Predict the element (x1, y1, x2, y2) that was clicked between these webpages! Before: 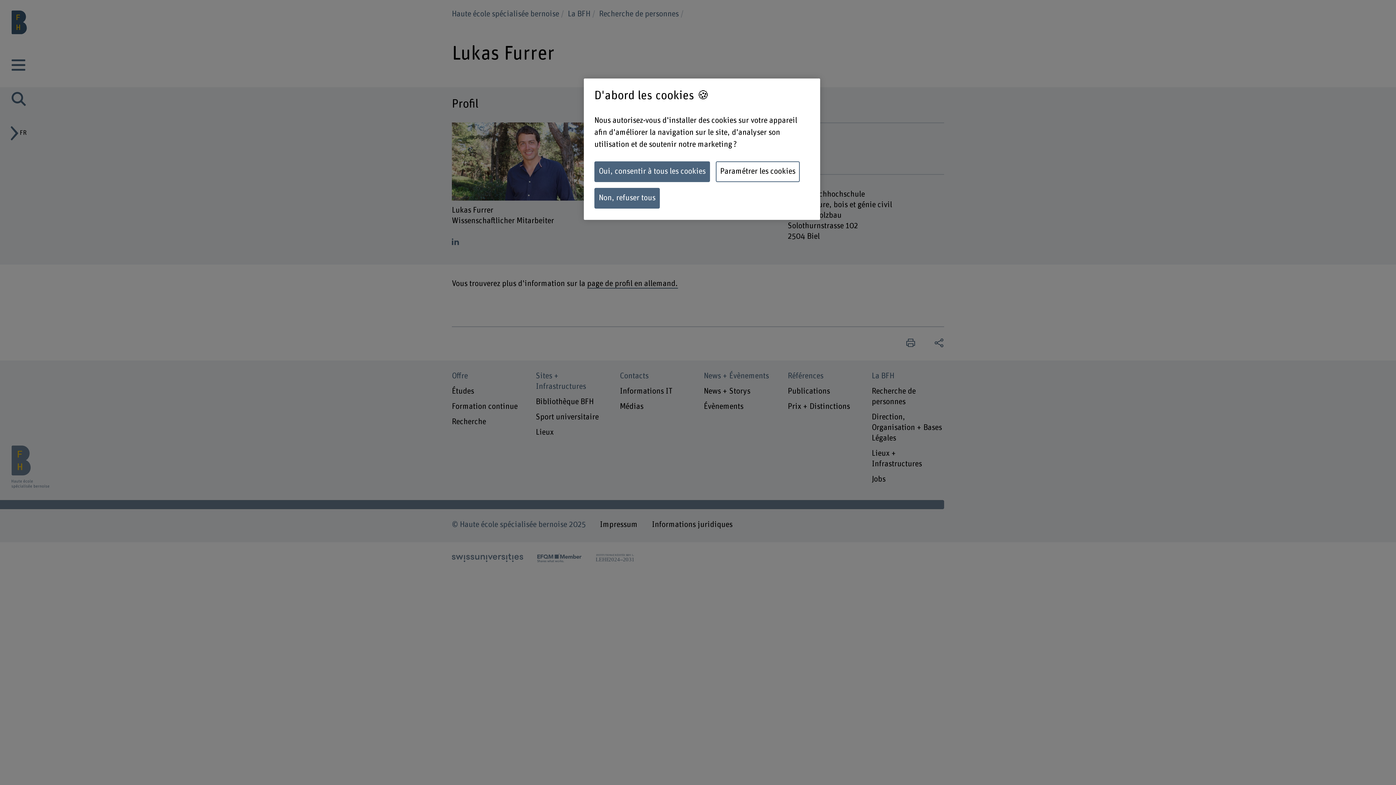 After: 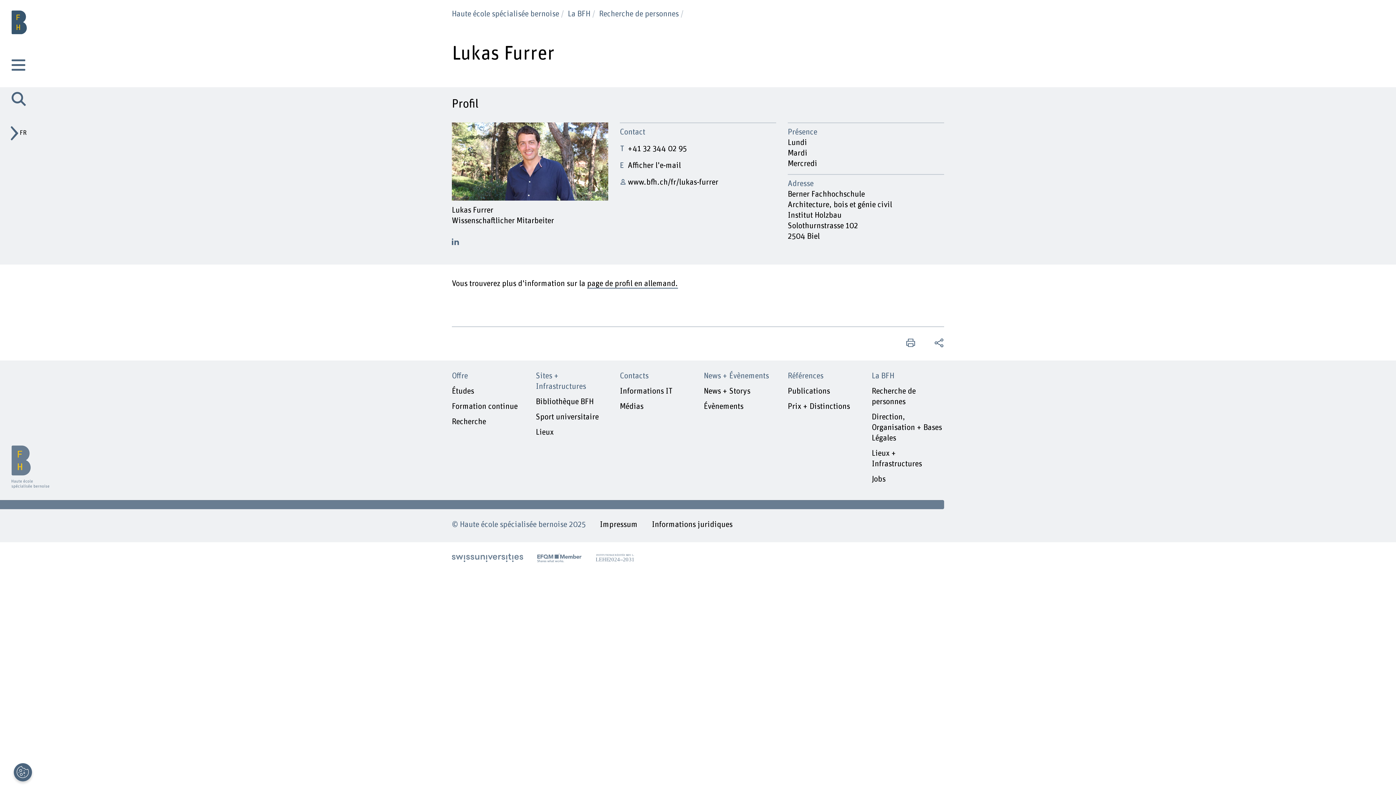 Action: label: Non, refuser tous bbox: (594, 188, 660, 208)